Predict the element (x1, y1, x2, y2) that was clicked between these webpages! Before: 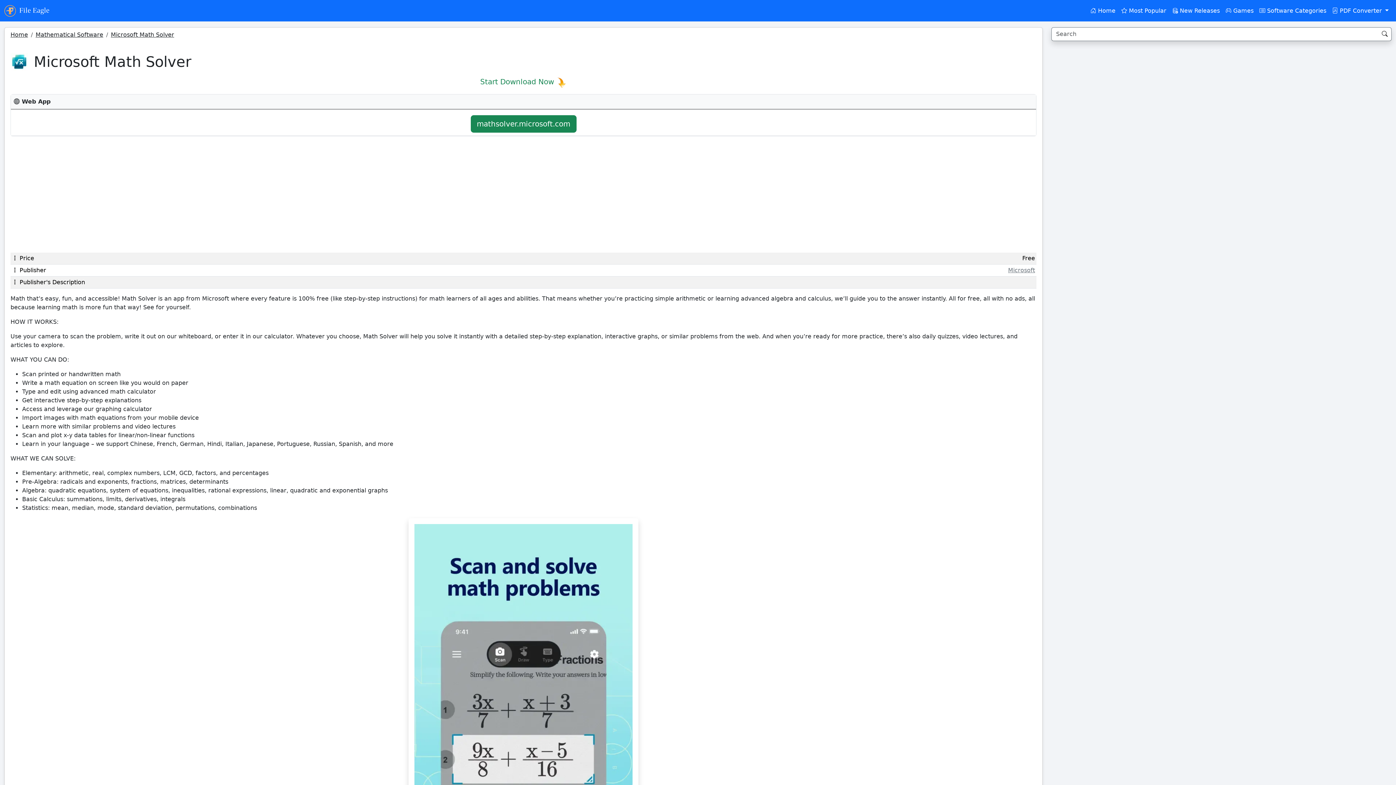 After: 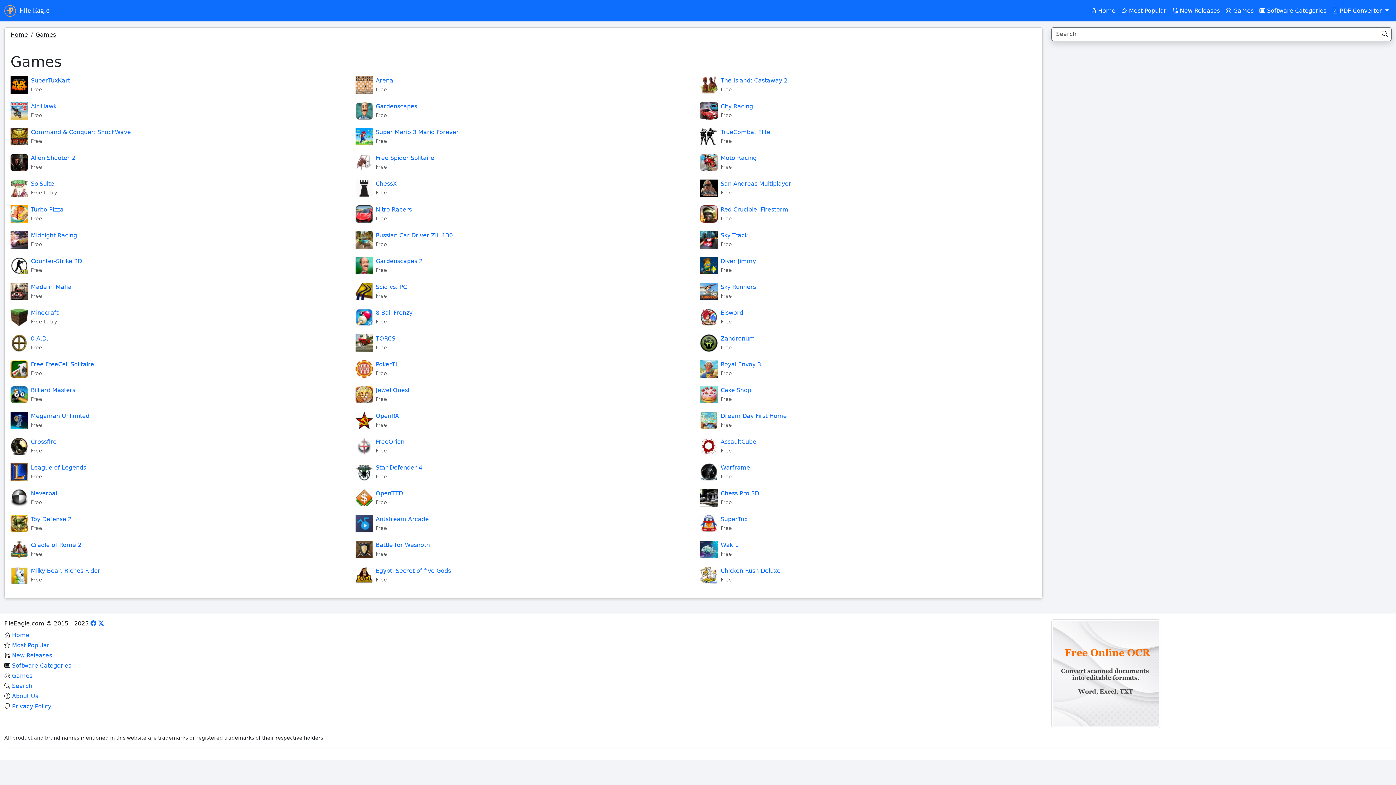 Action: bbox: (1223, 7, 1256, 14) label: Games